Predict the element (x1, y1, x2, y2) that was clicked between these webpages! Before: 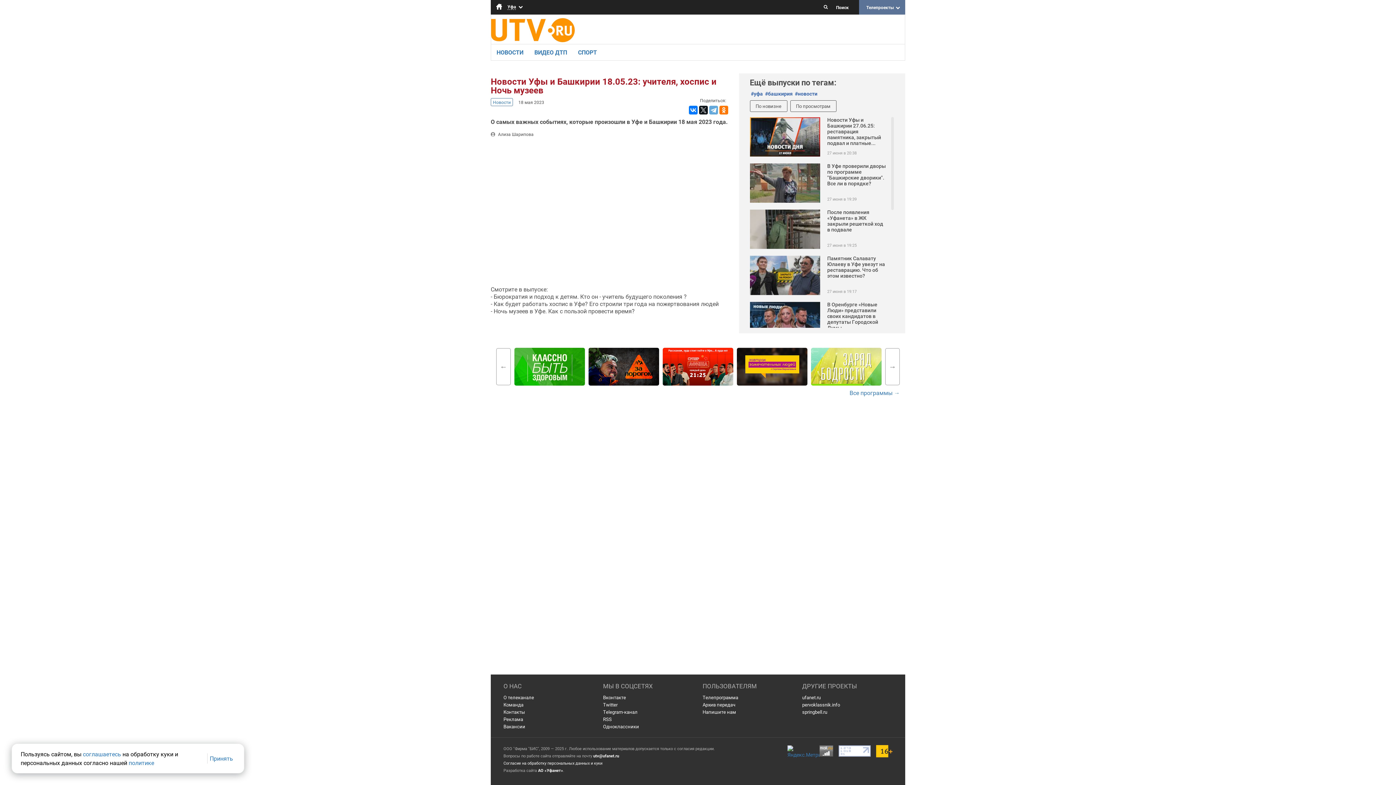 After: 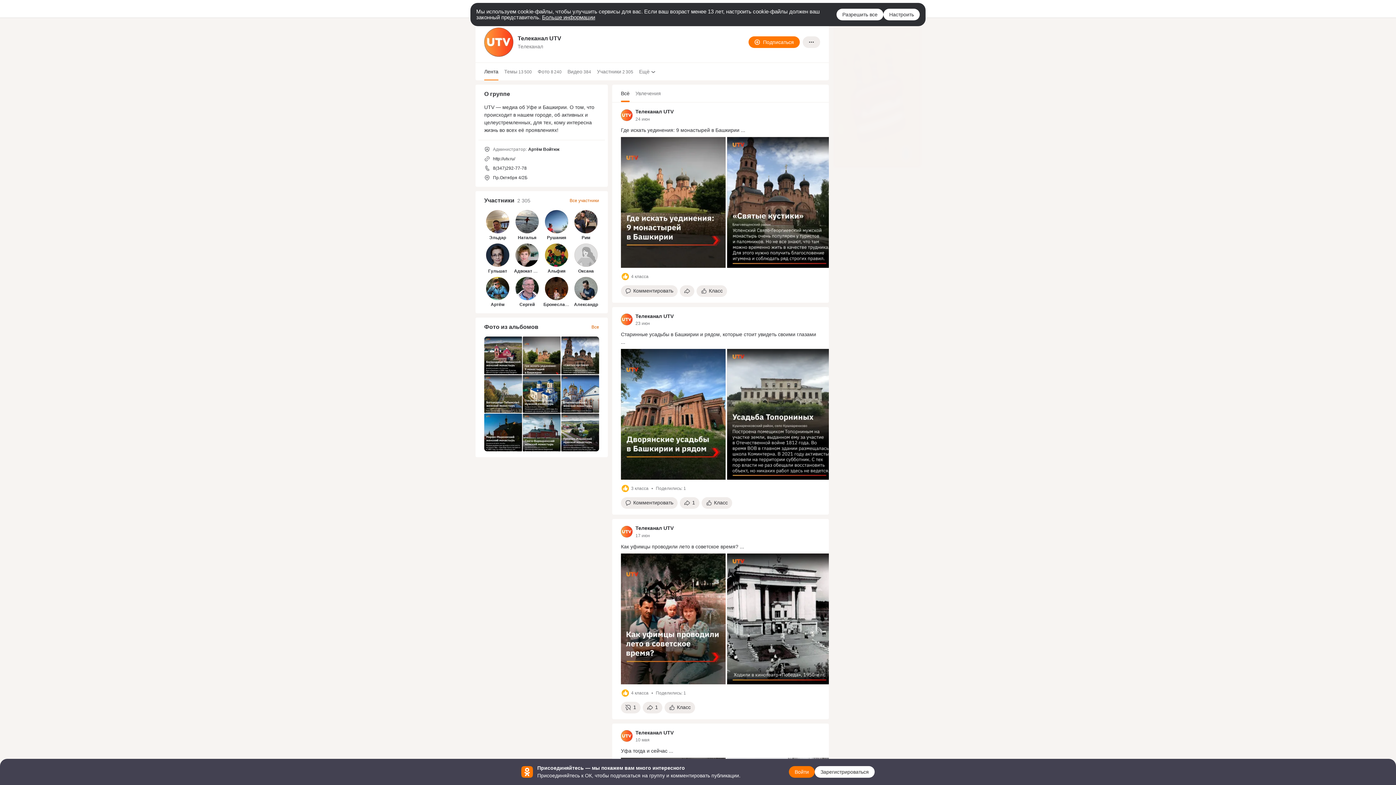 Action: label: Одноклассники bbox: (603, 723, 639, 730)